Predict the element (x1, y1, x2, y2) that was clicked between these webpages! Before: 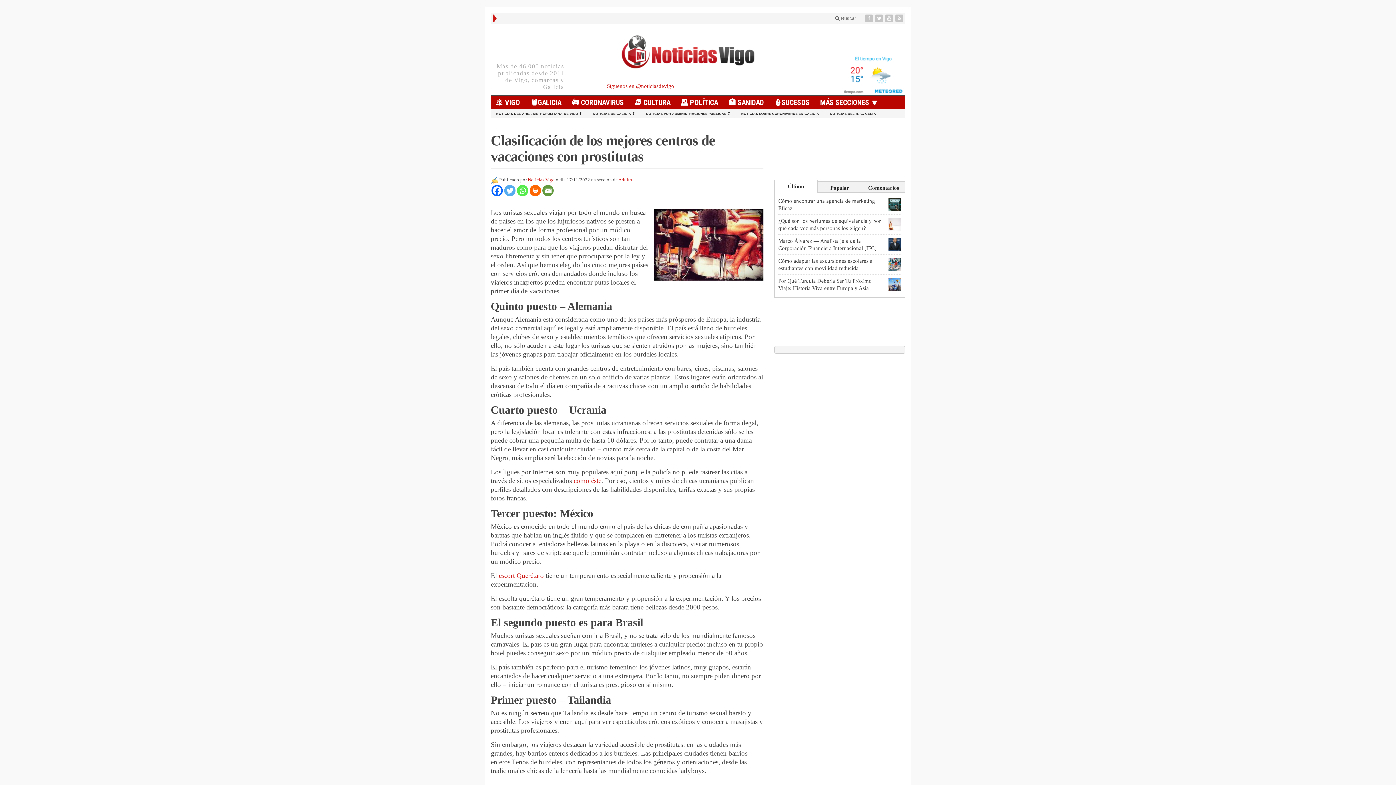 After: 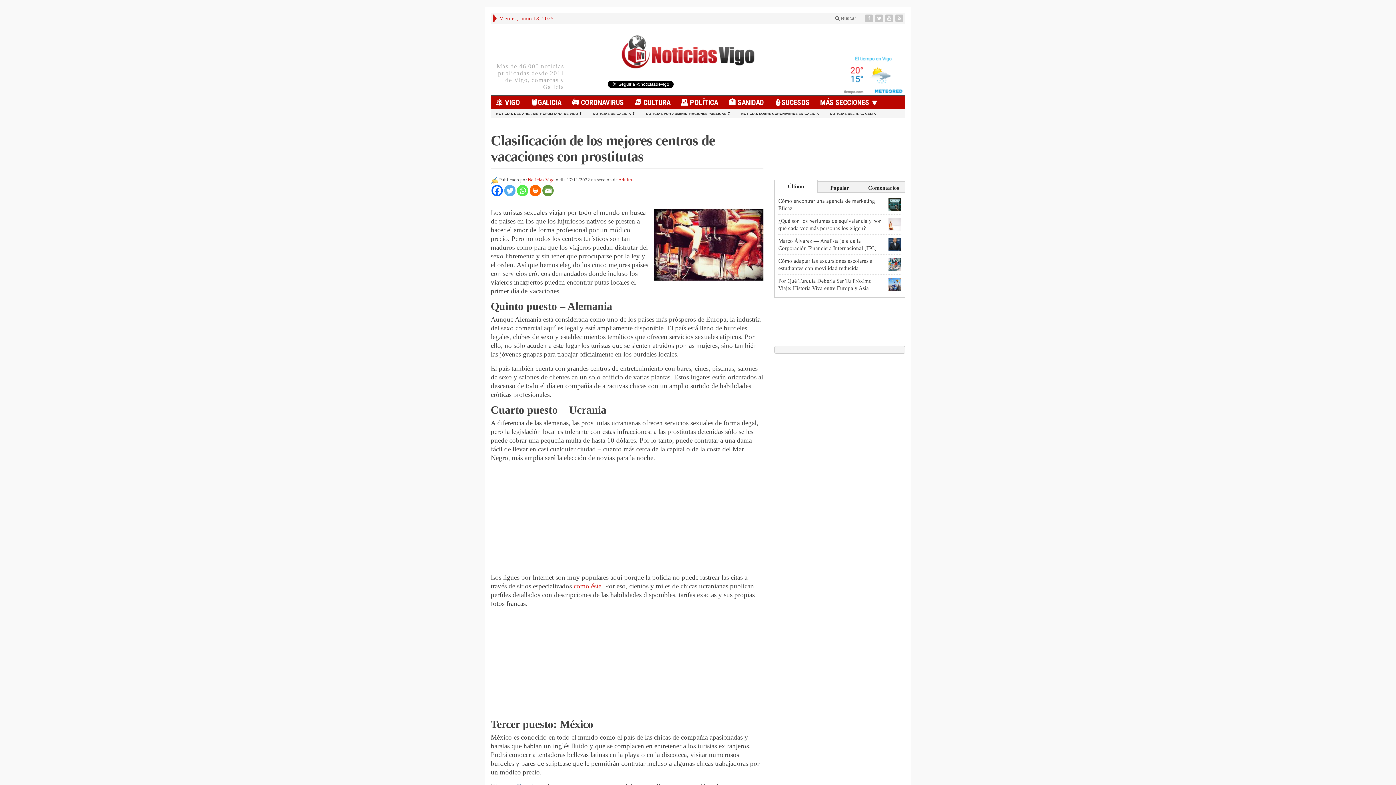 Action: bbox: (498, 571, 544, 579) label: escort Querétaro